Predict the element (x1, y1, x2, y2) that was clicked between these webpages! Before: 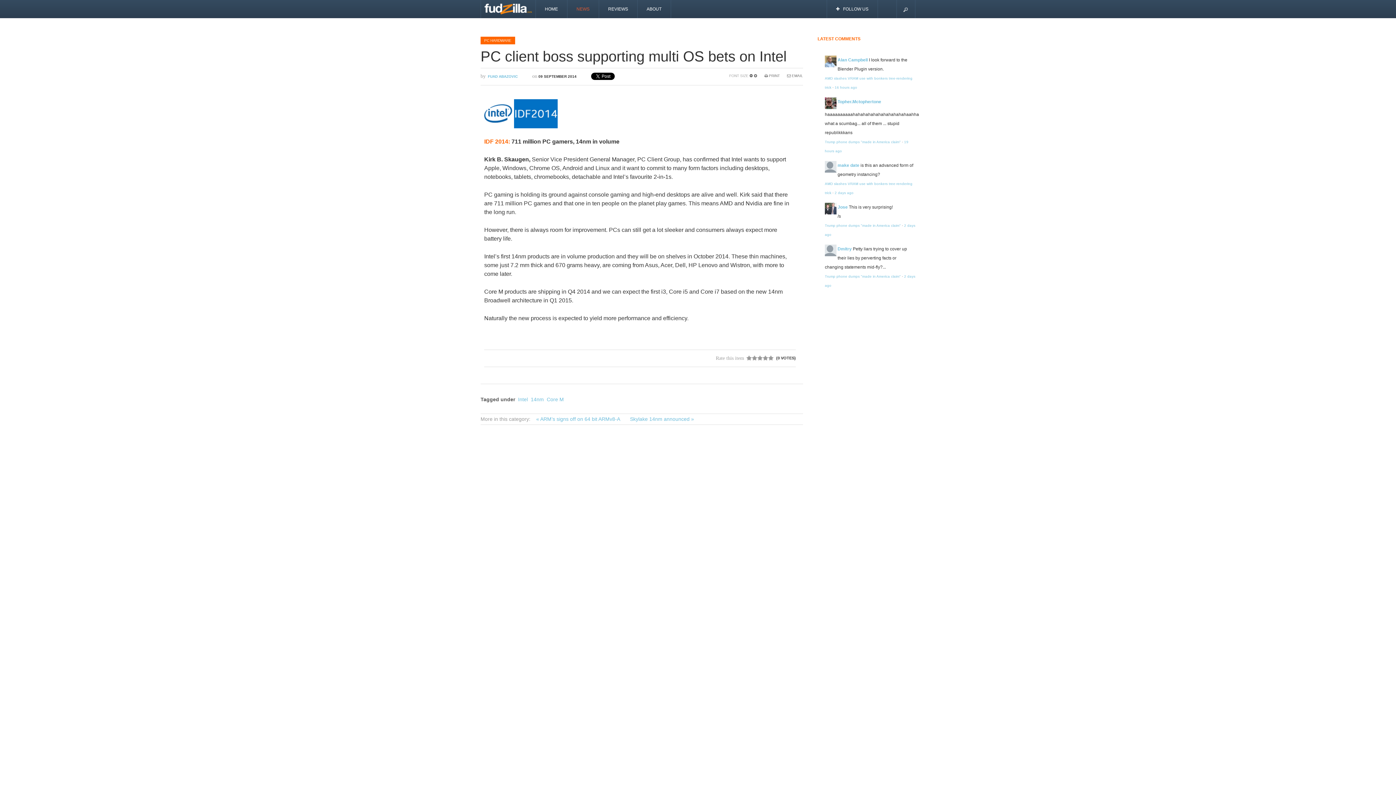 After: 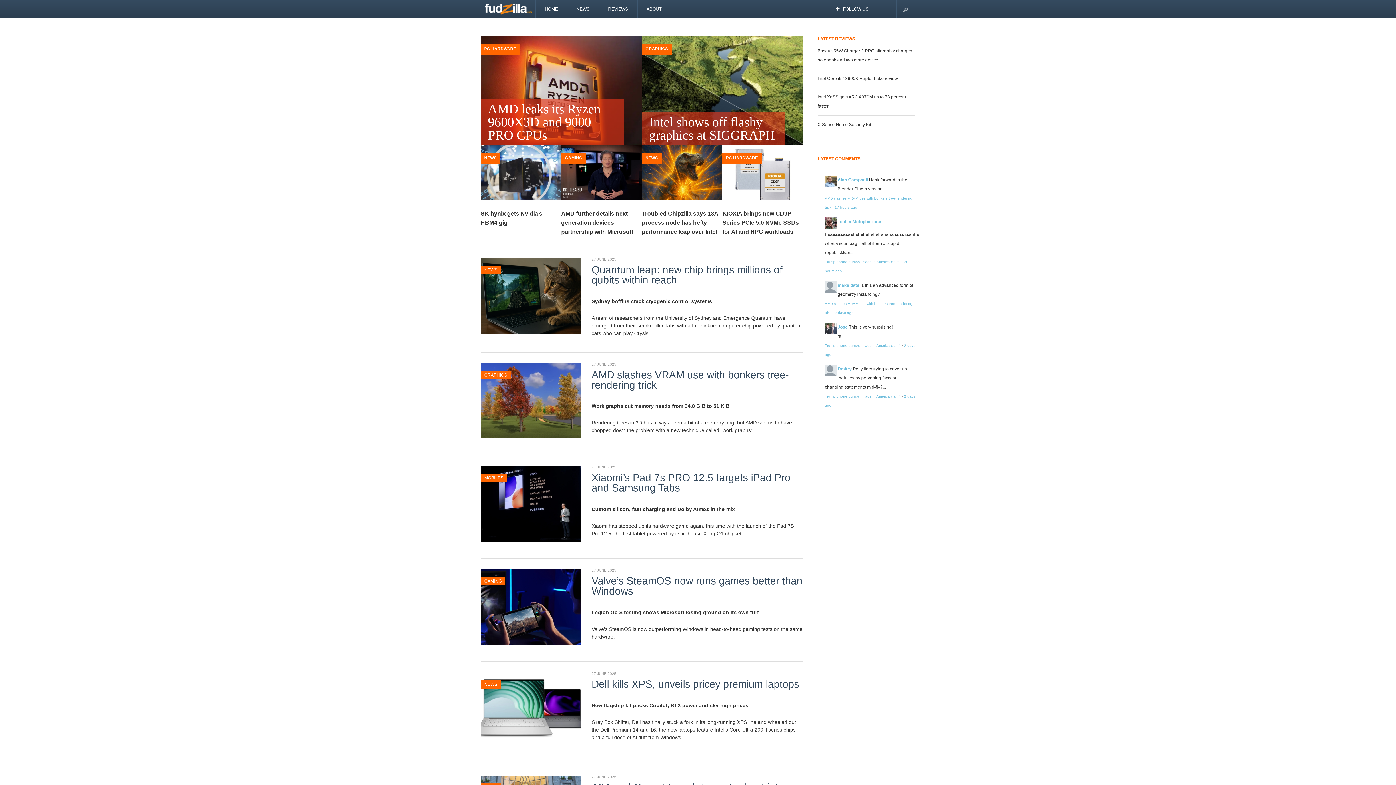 Action: bbox: (481, 0, 535, 18)